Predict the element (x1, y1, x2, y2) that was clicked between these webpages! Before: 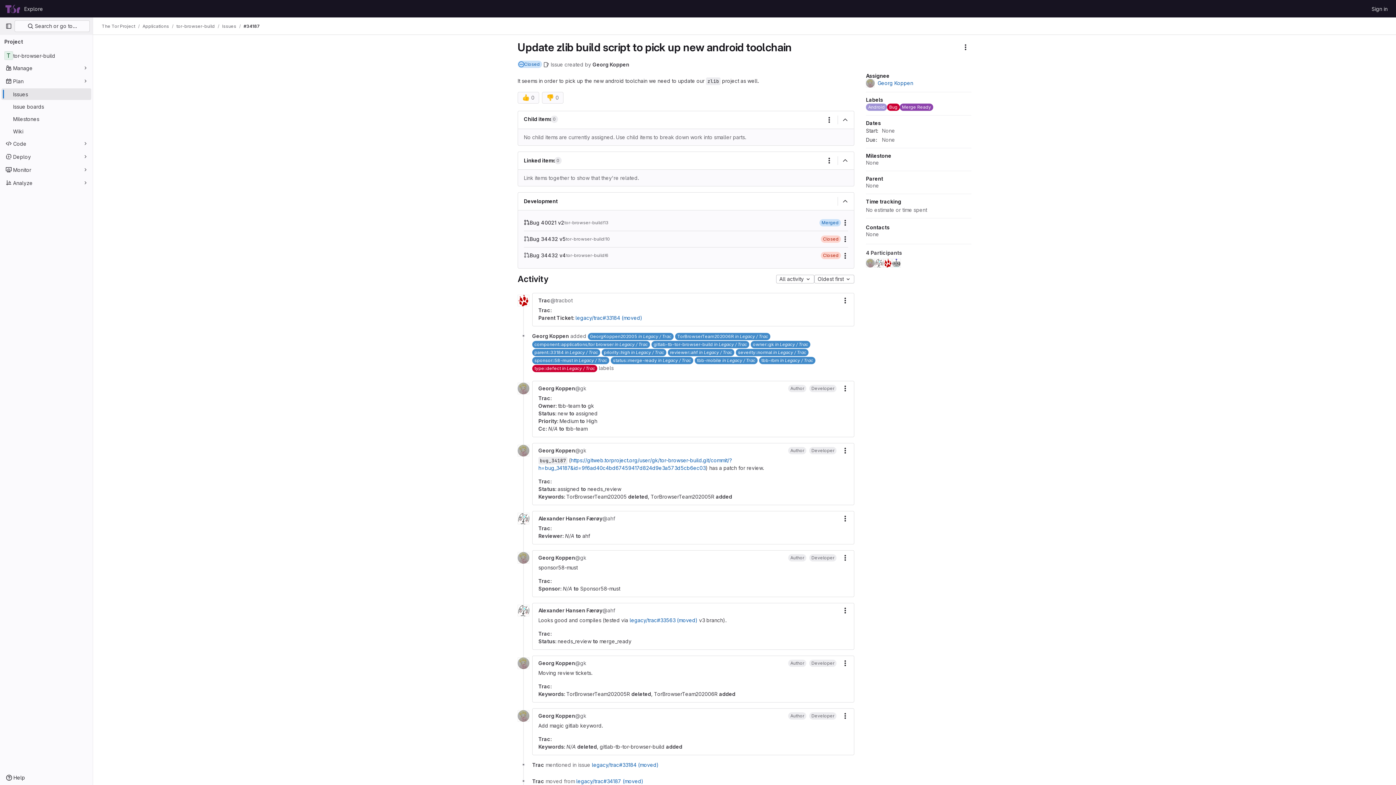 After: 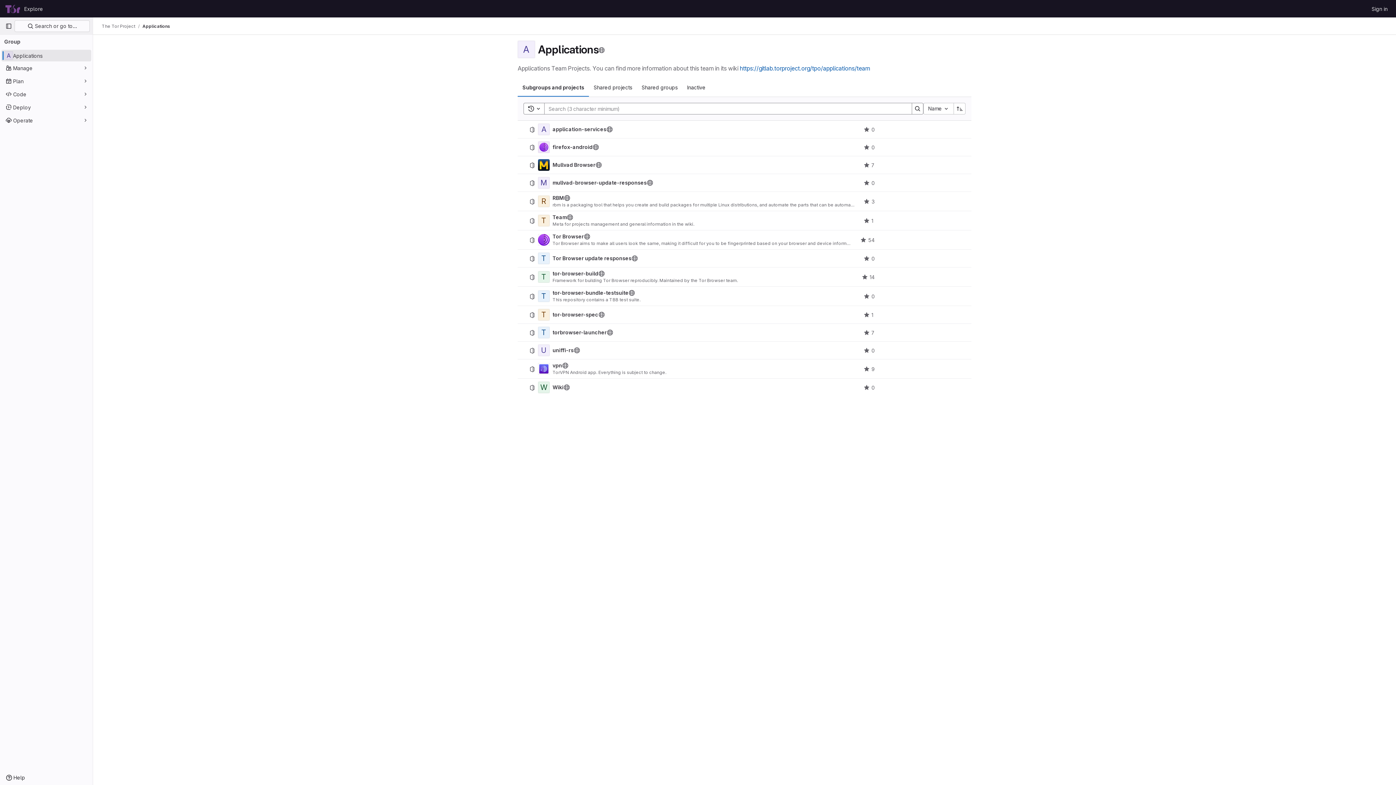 Action: label: Applications bbox: (142, 23, 169, 29)